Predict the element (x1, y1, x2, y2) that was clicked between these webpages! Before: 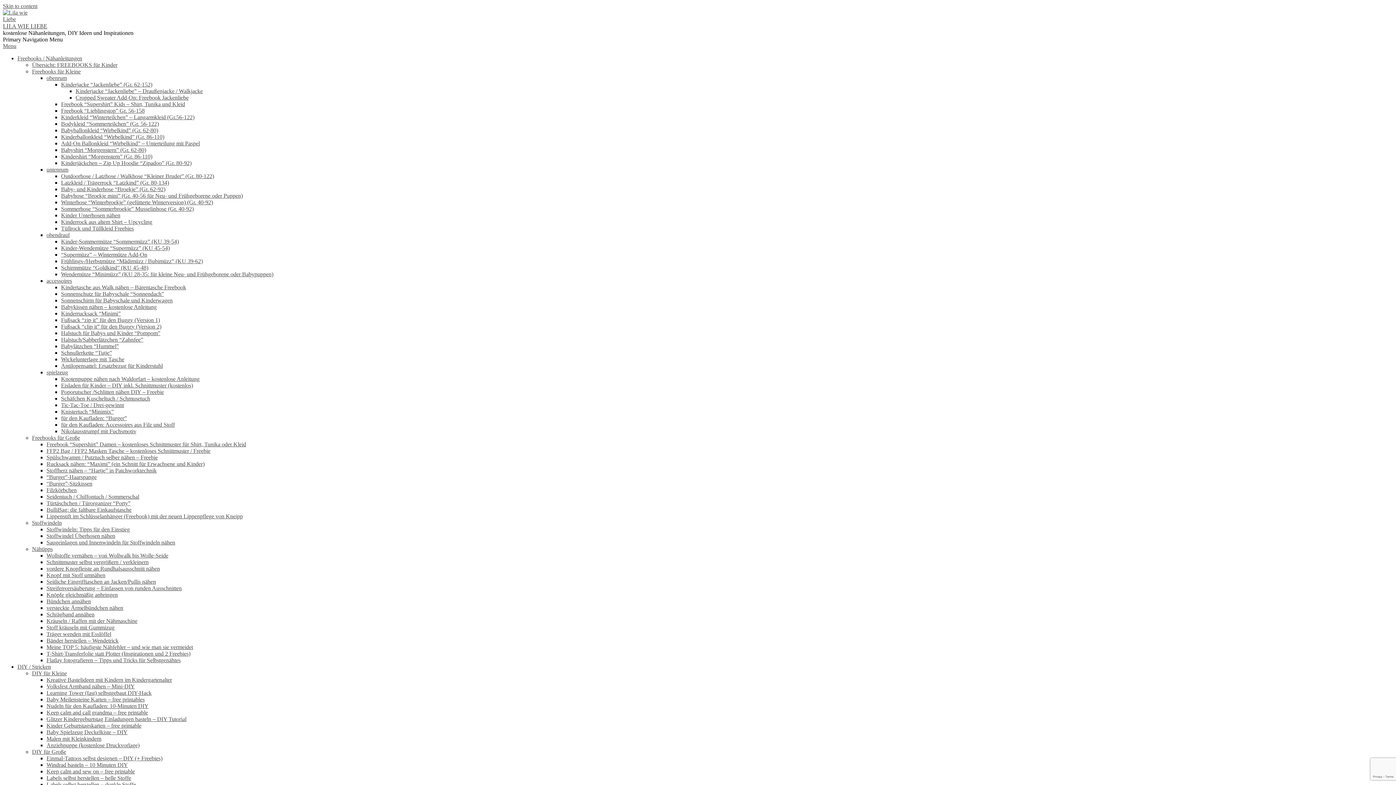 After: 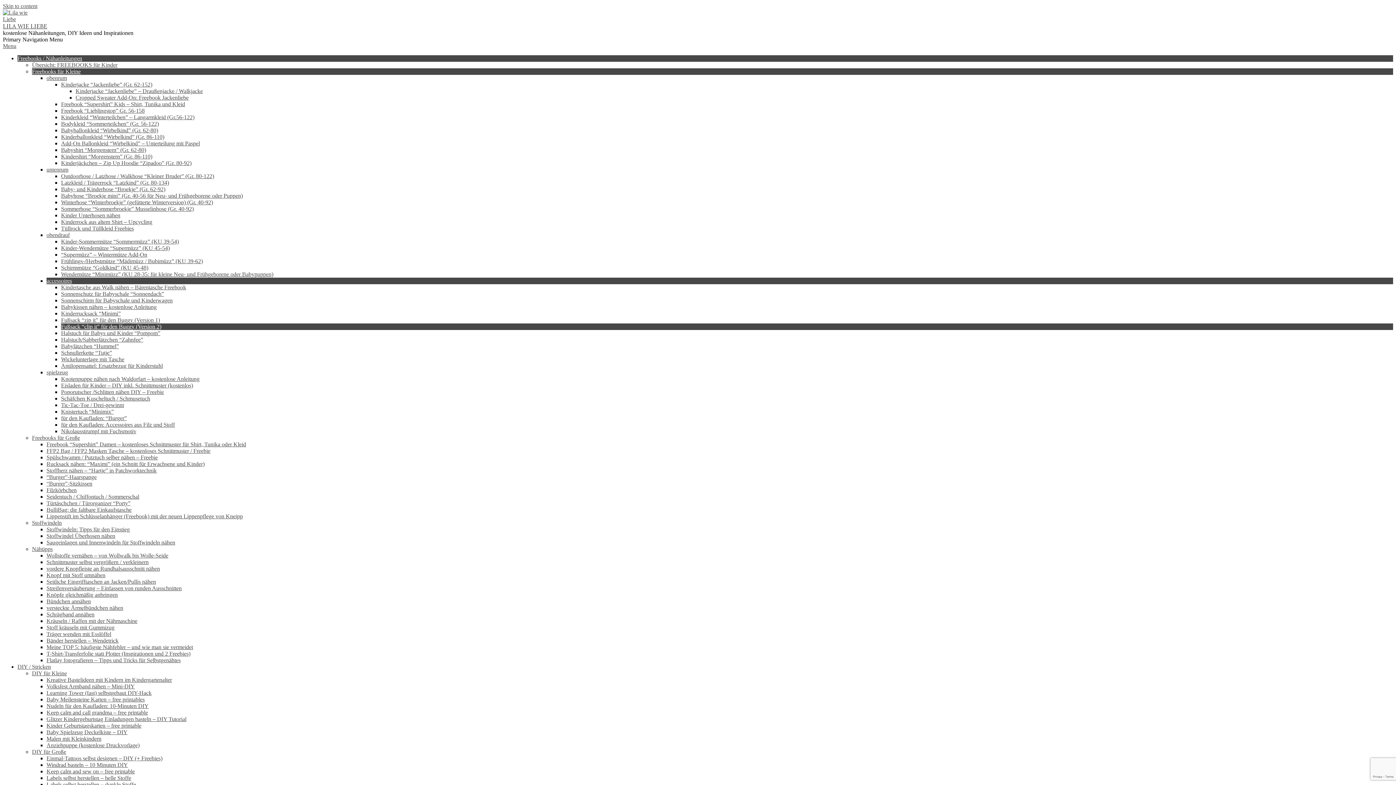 Action: bbox: (61, 323, 161, 329) label: Fußsack “clip it” für den Buggy (Version 2)